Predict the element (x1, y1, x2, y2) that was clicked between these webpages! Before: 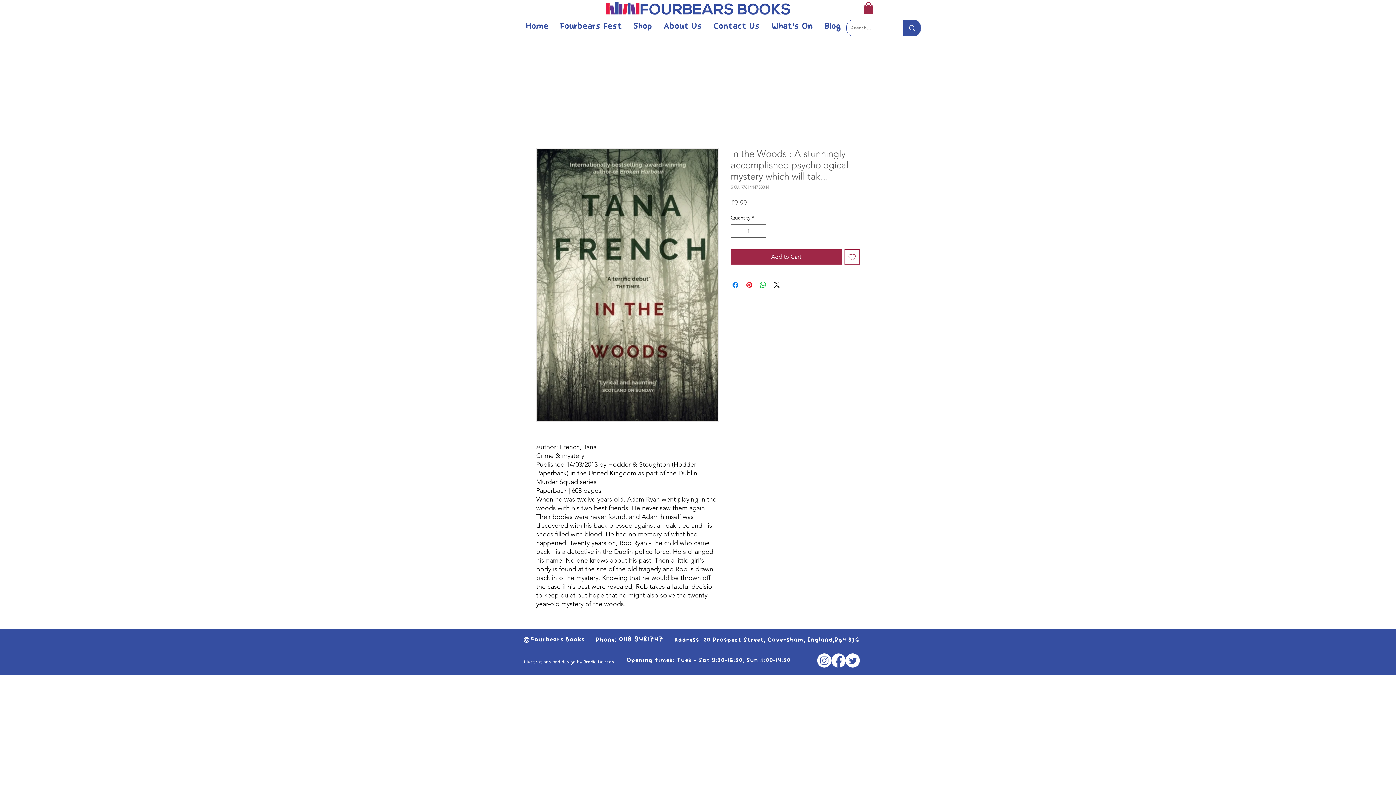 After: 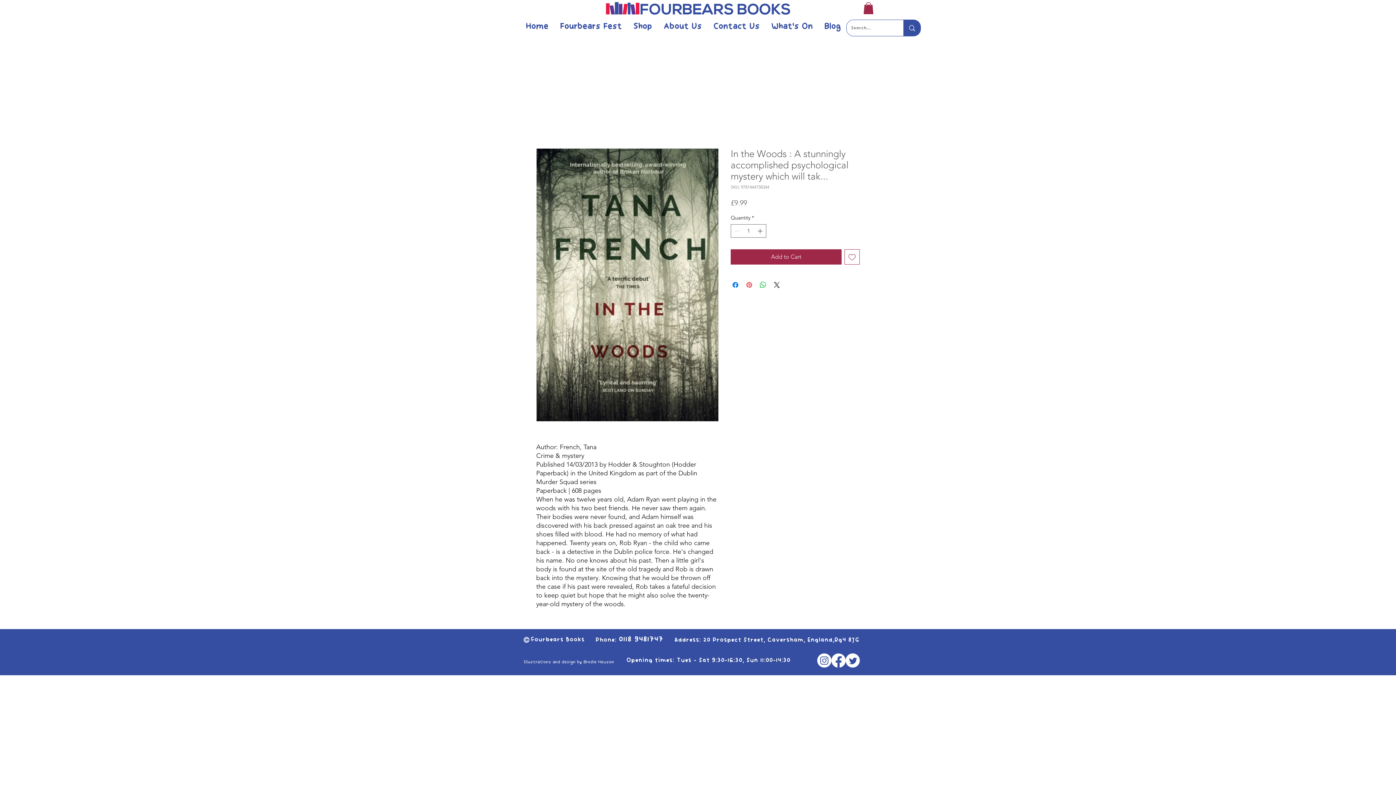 Action: bbox: (745, 280, 753, 289) label: Pin on Pinterest